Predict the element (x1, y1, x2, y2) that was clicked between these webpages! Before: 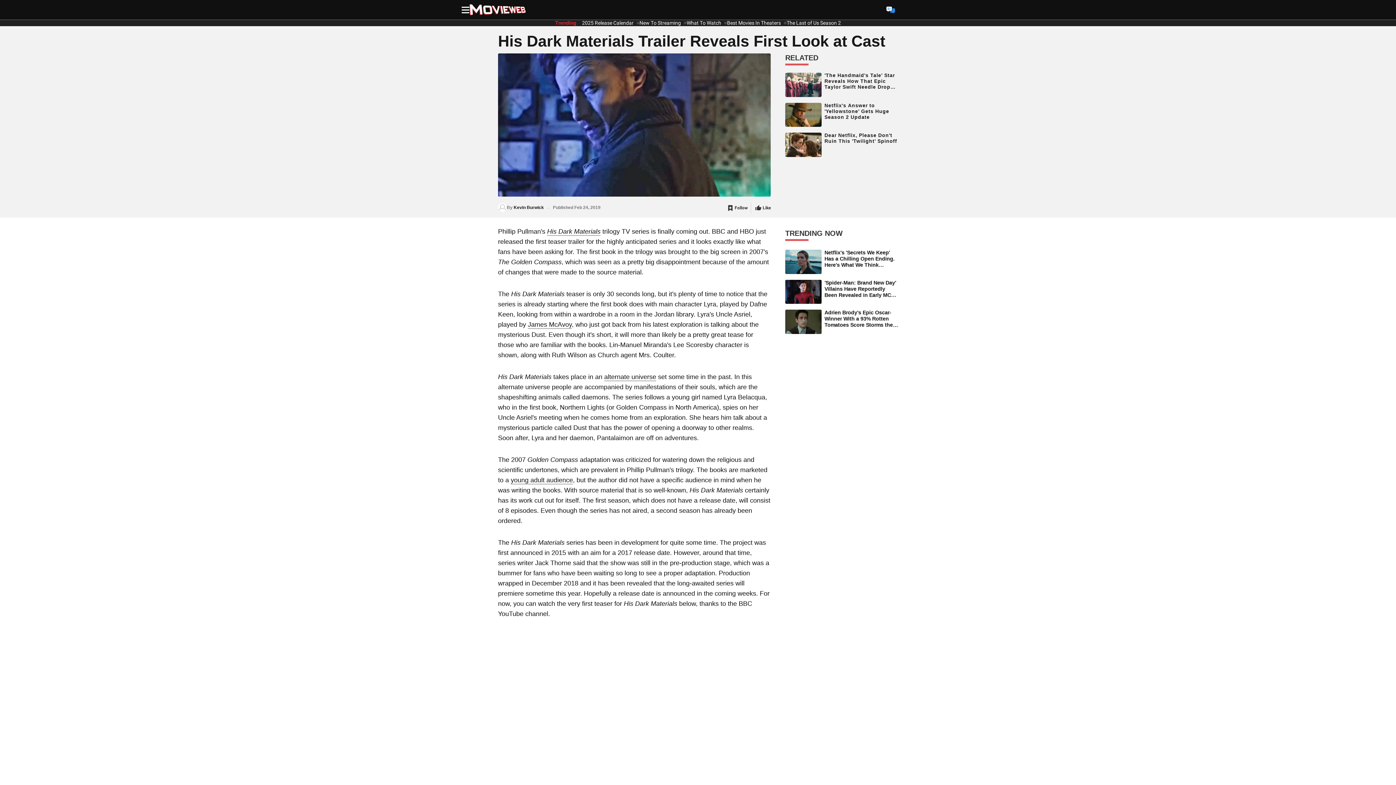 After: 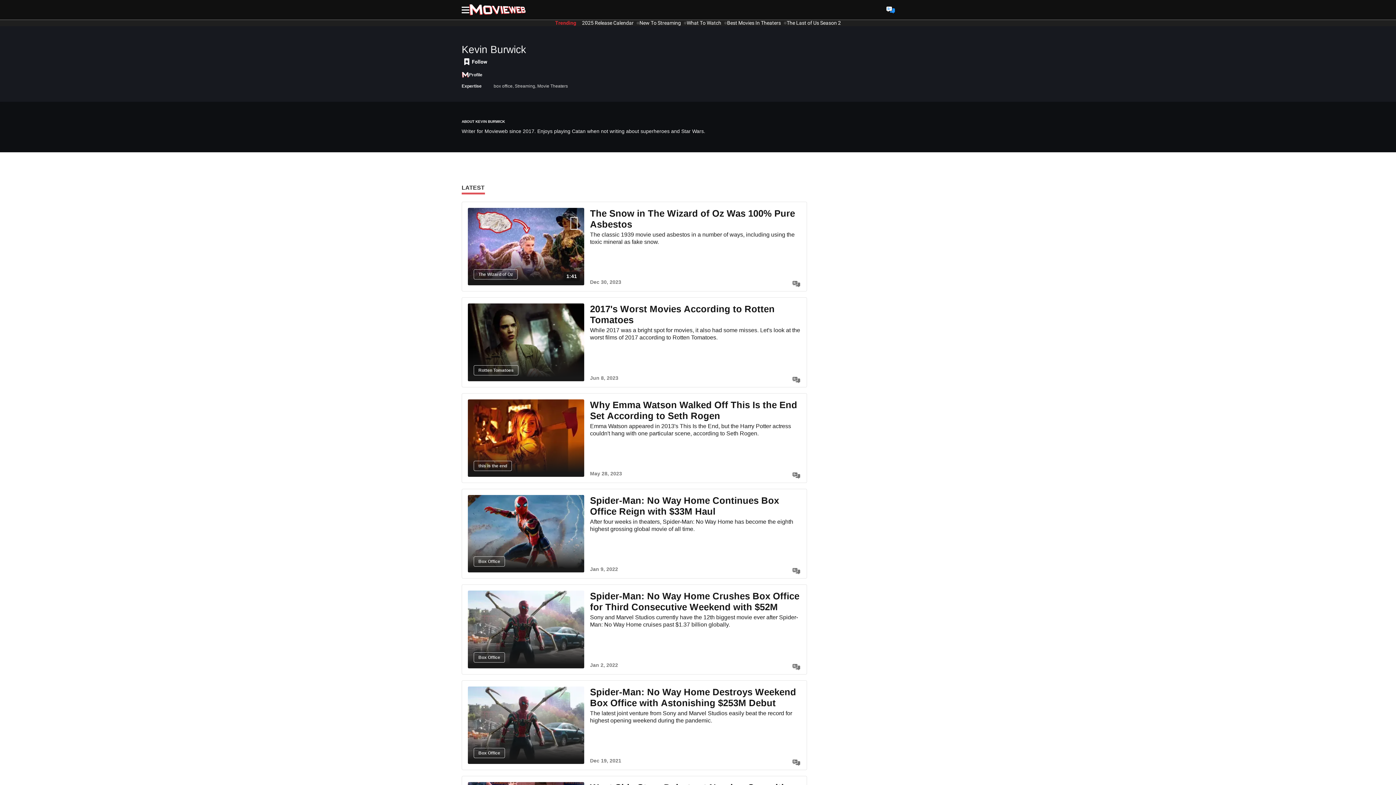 Action: bbox: (513, 205, 544, 210) label: Kevin Burwick